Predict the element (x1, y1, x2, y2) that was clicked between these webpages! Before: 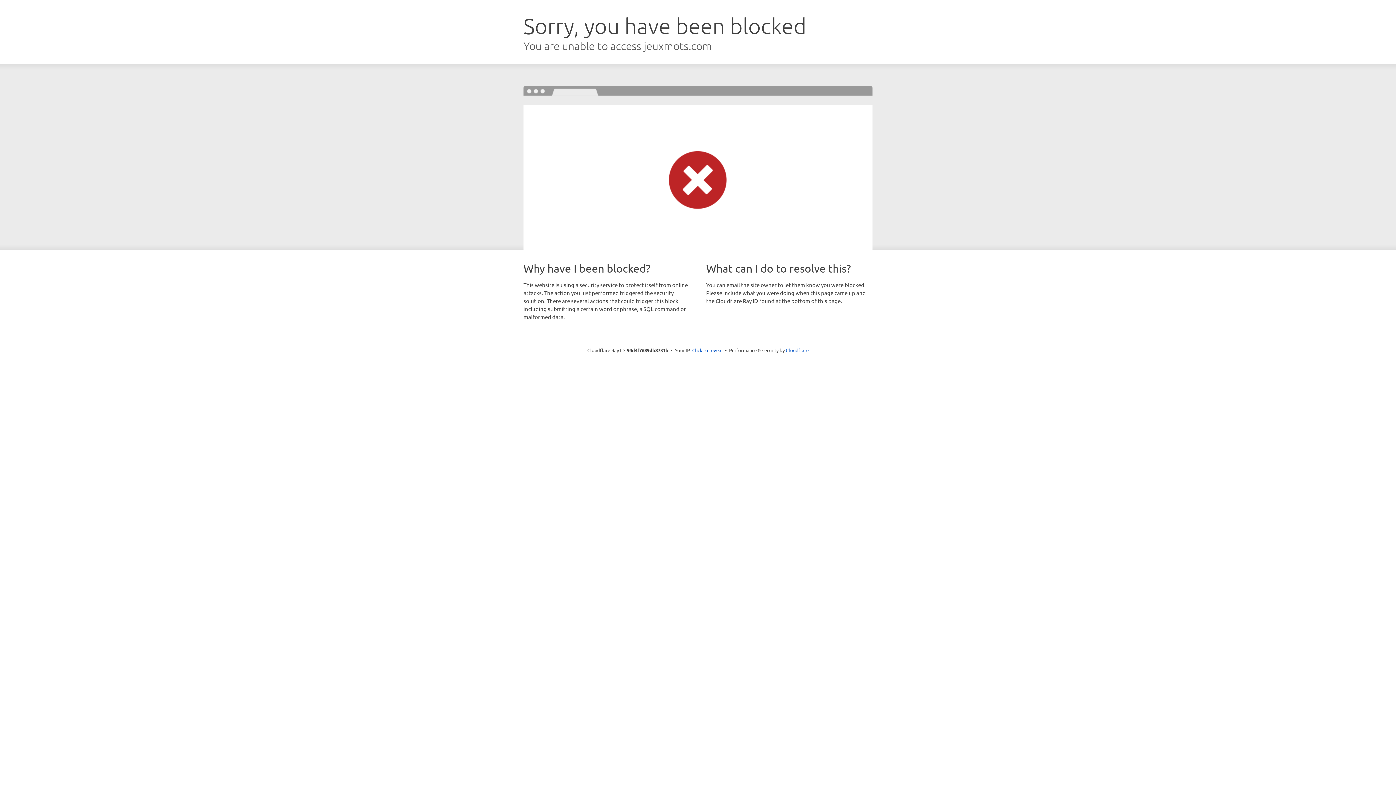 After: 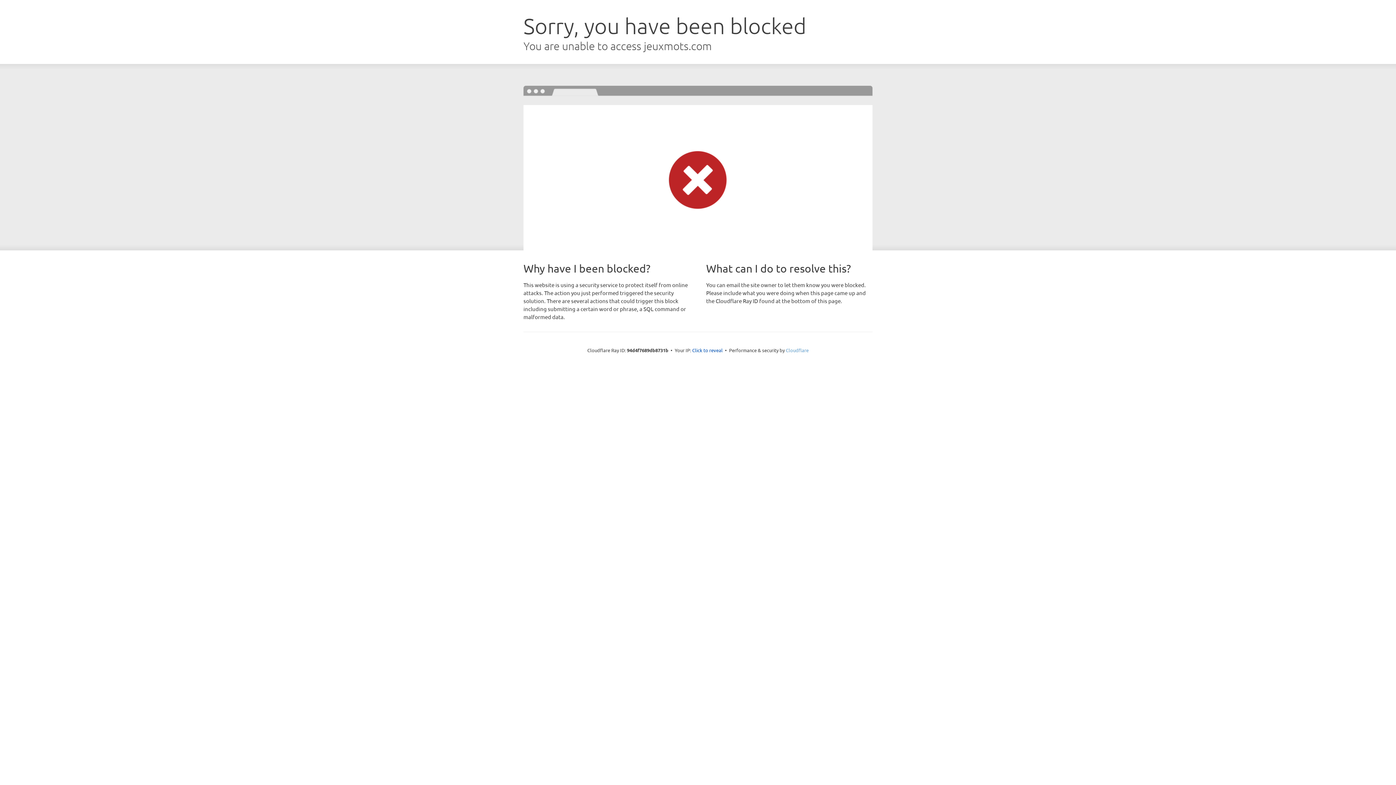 Action: label: Cloudflare bbox: (786, 347, 808, 353)